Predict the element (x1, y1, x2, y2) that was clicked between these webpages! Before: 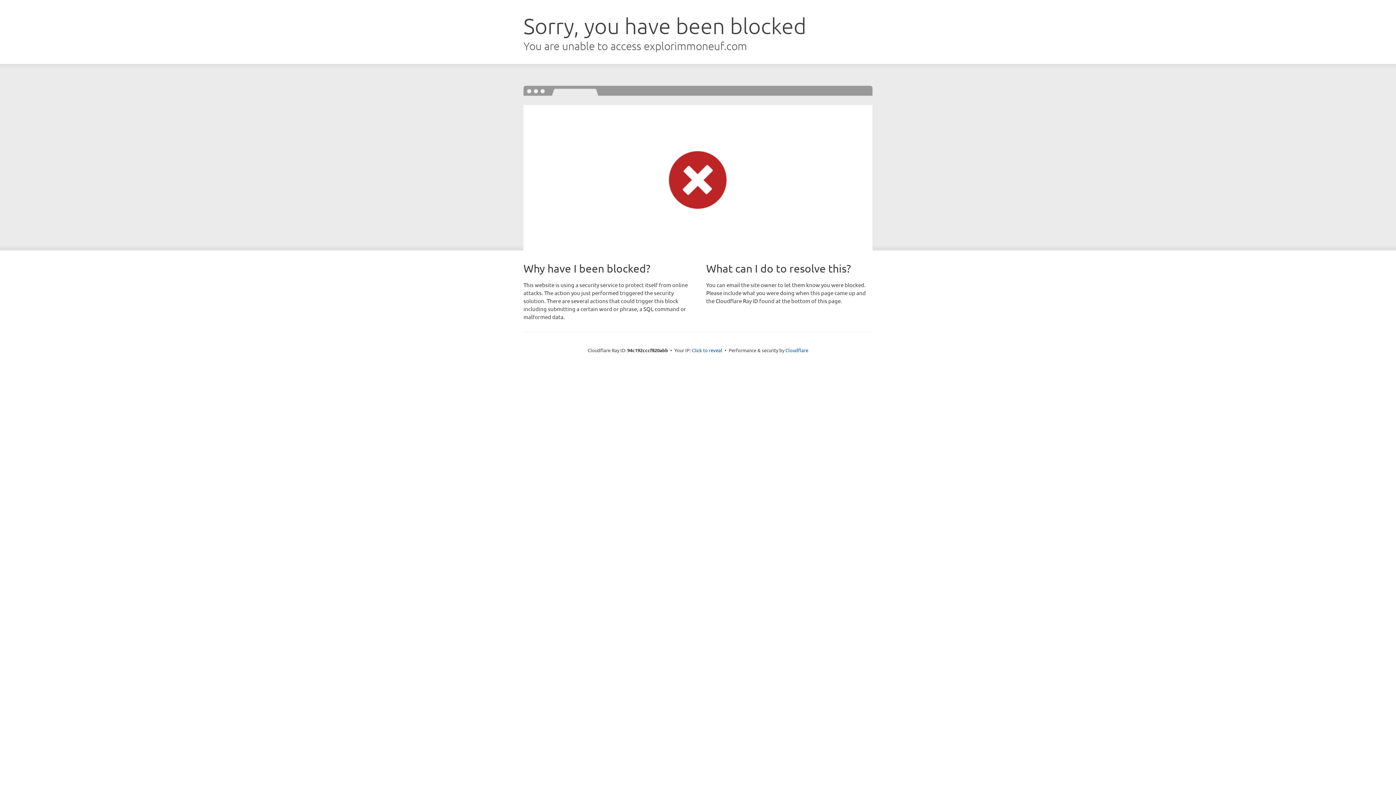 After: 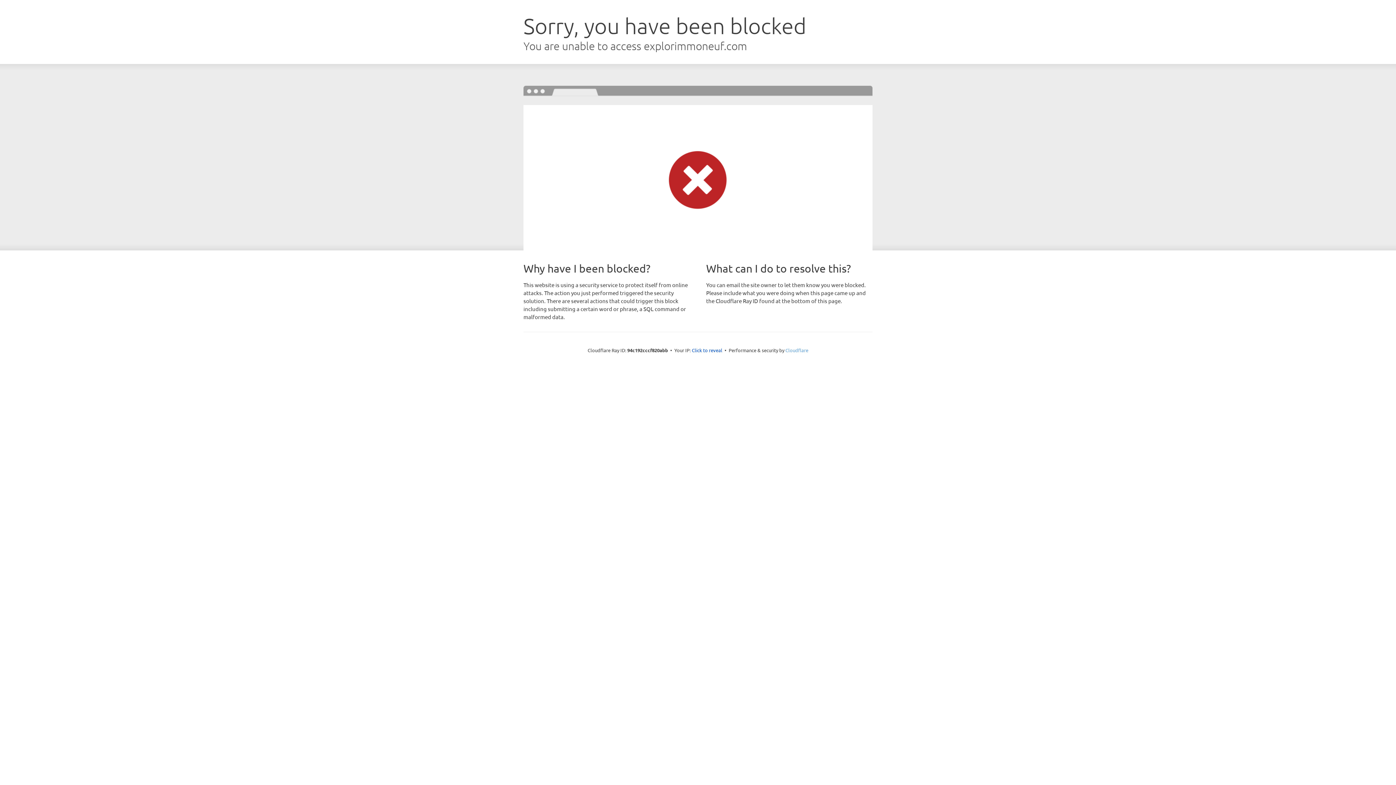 Action: label: Cloudflare bbox: (785, 347, 808, 353)